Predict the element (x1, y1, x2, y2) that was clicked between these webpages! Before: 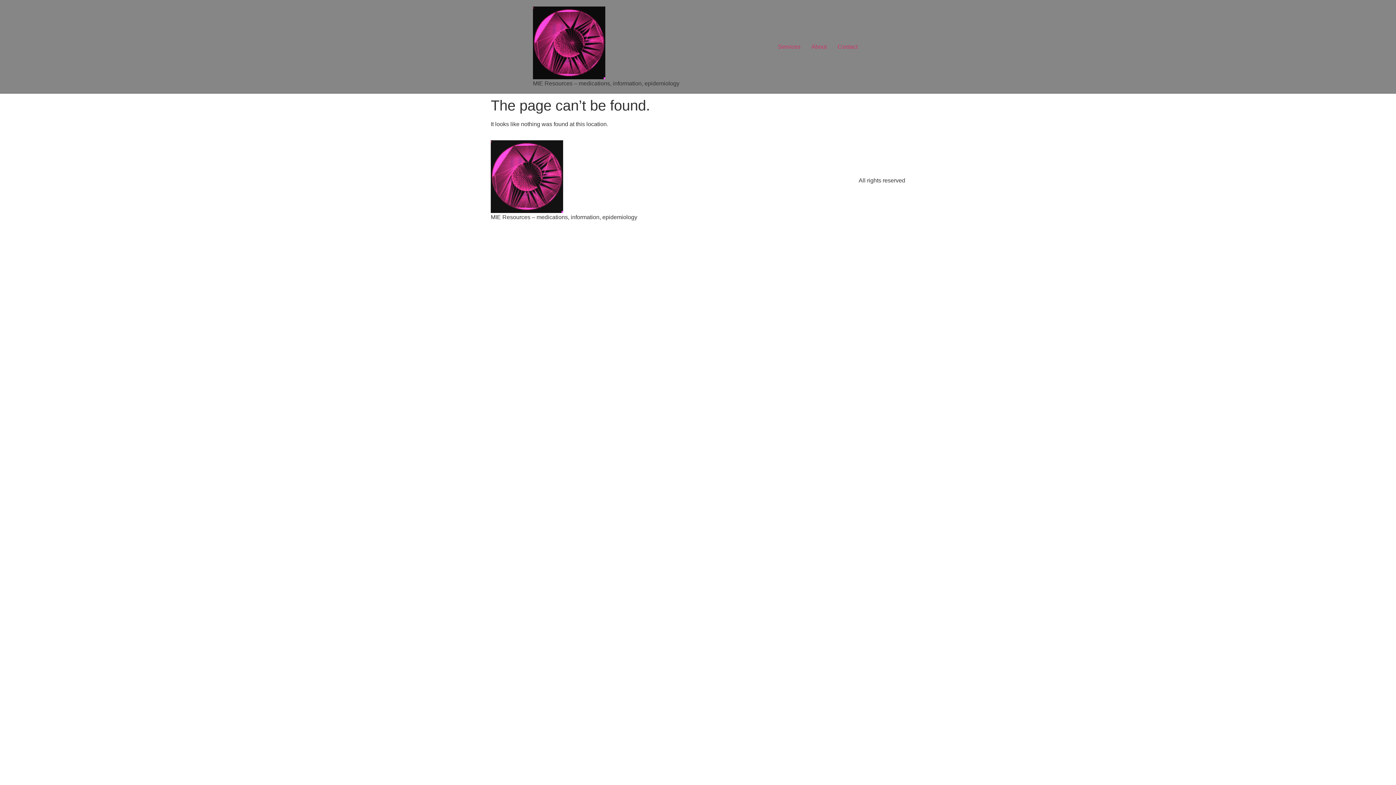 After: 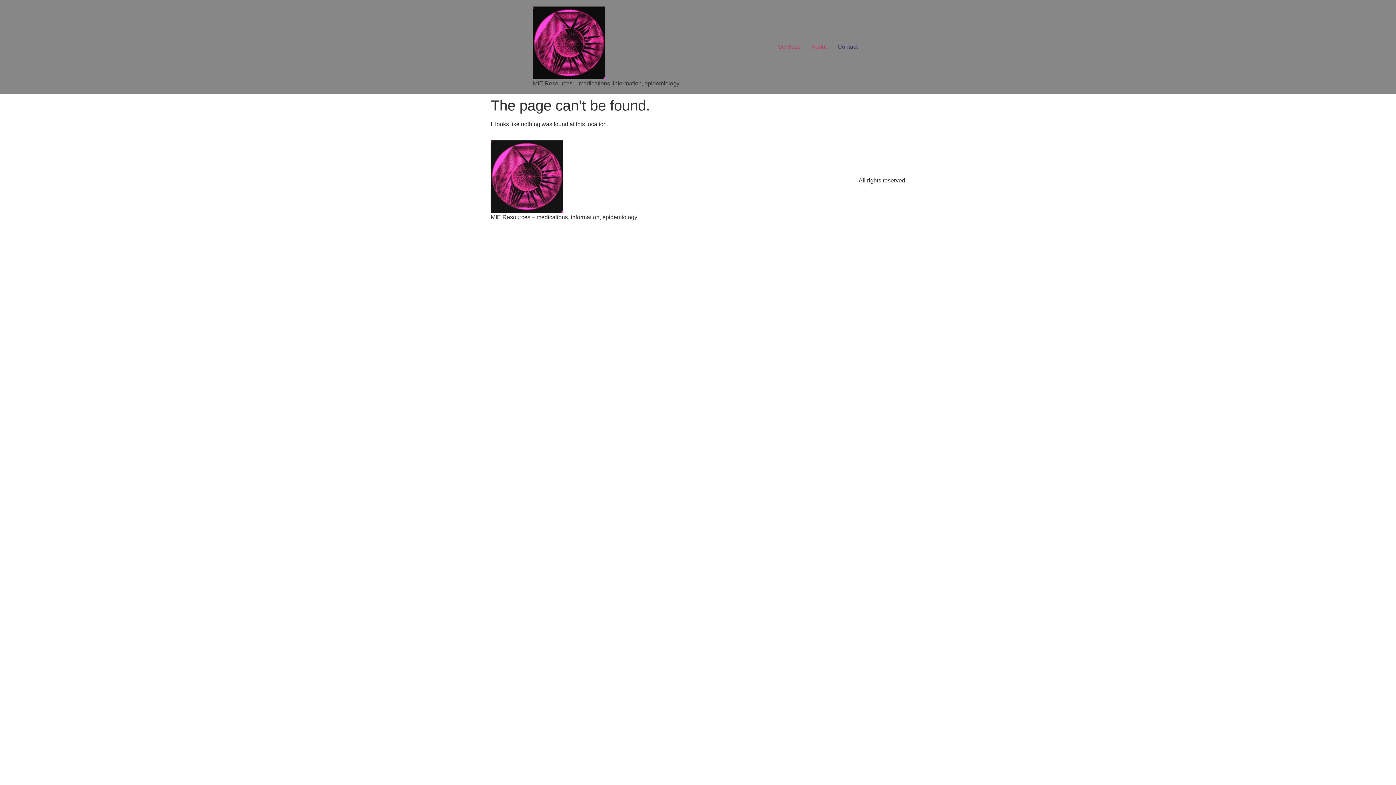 Action: bbox: (832, 39, 863, 54) label: Contact